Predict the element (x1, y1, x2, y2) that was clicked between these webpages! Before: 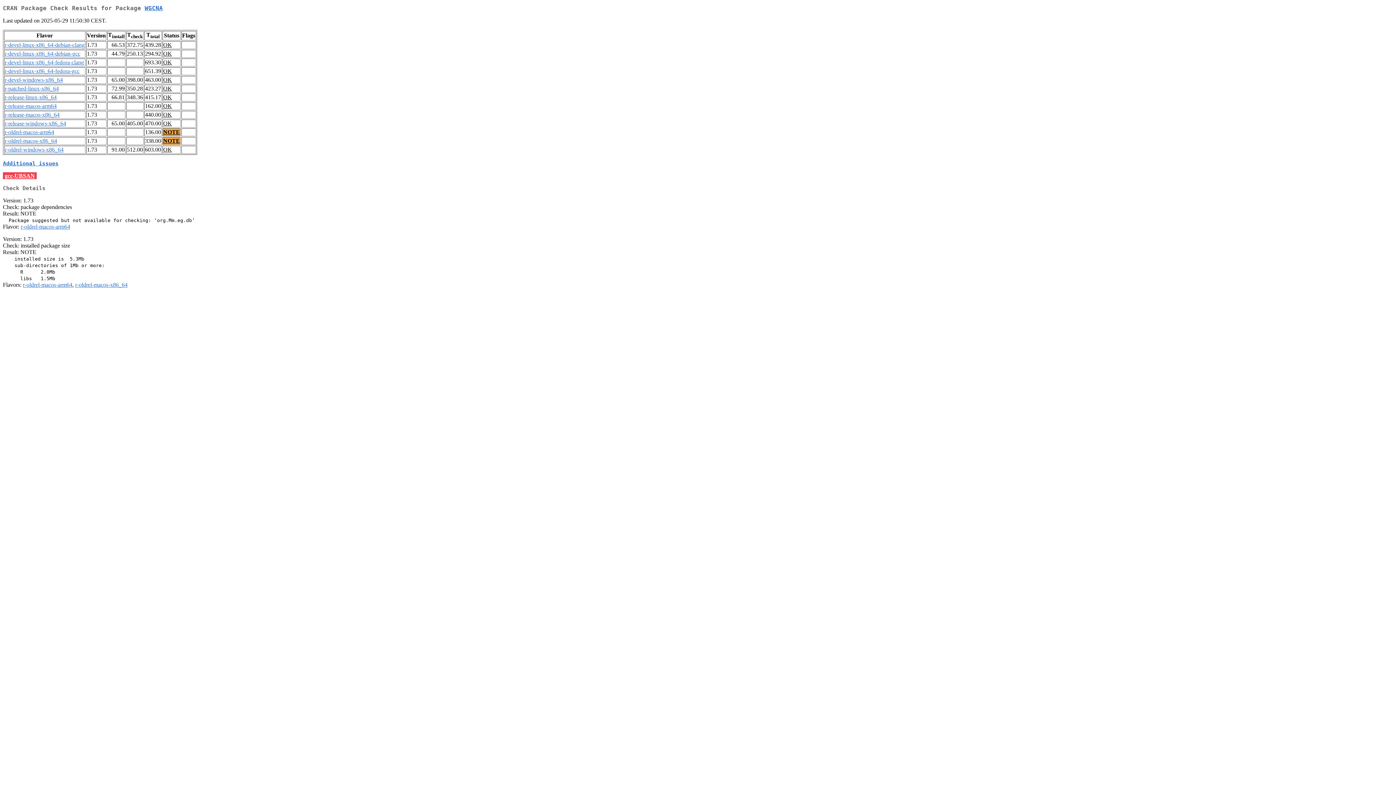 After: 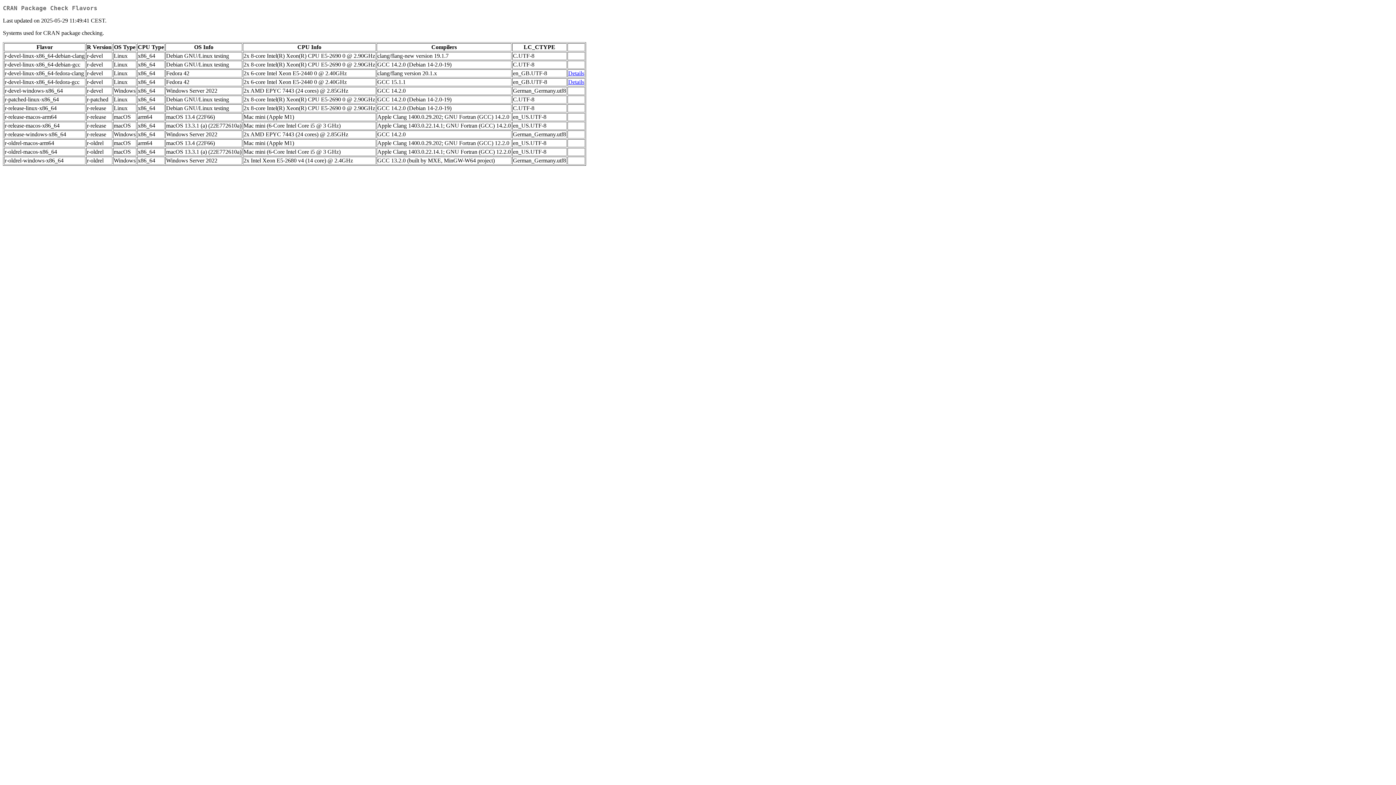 Action: label: r-release-macos-x86_64 bbox: (4, 111, 59, 117)